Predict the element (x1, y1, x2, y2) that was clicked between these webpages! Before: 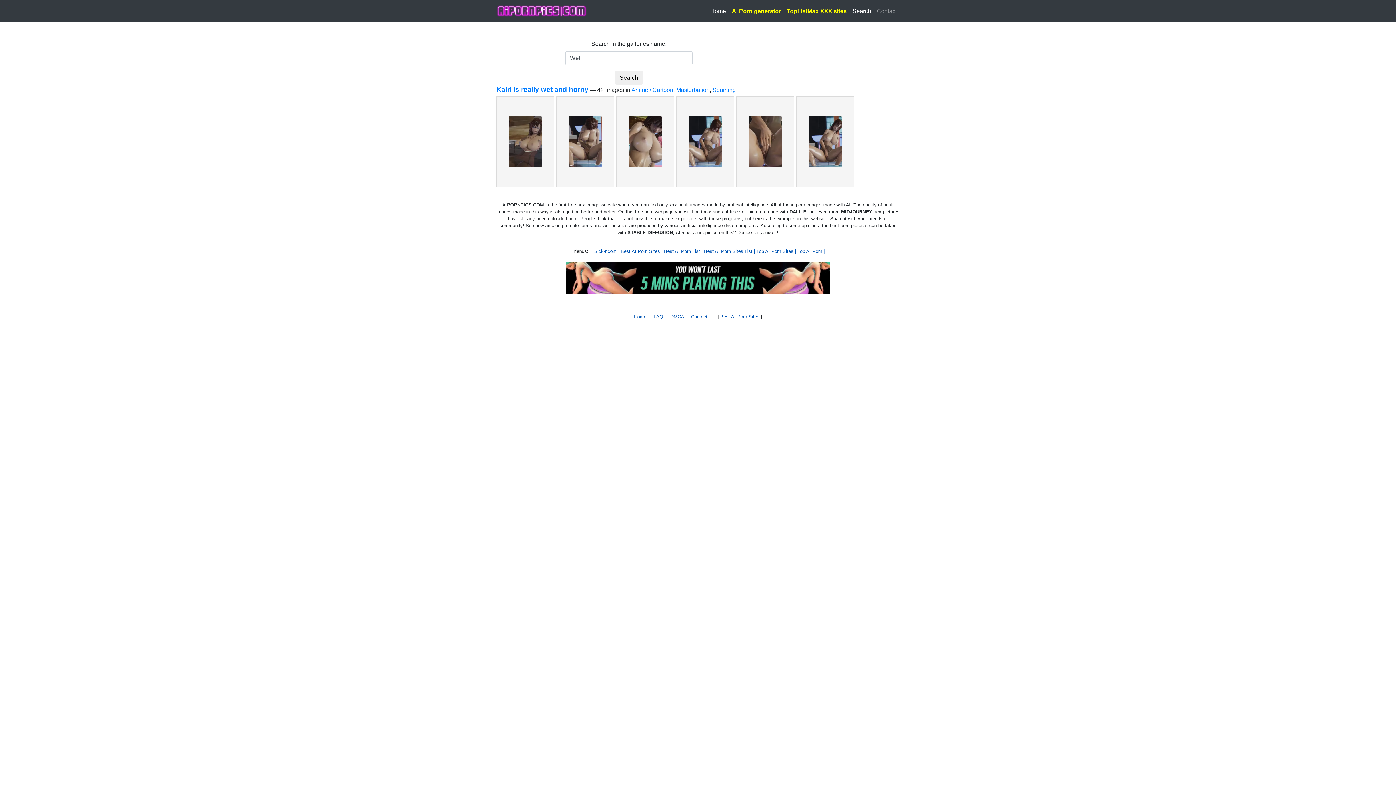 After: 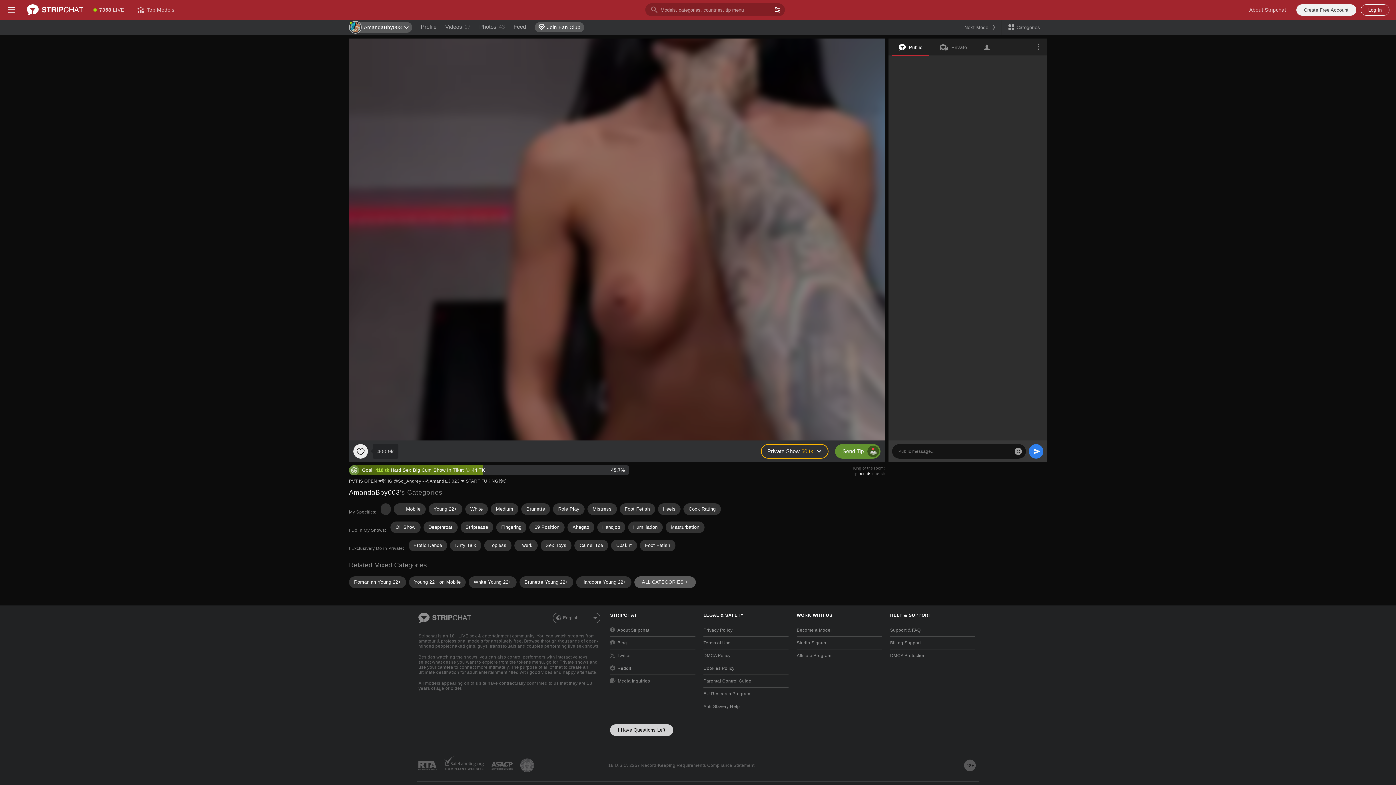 Action: bbox: (634, 314, 646, 319) label: Home